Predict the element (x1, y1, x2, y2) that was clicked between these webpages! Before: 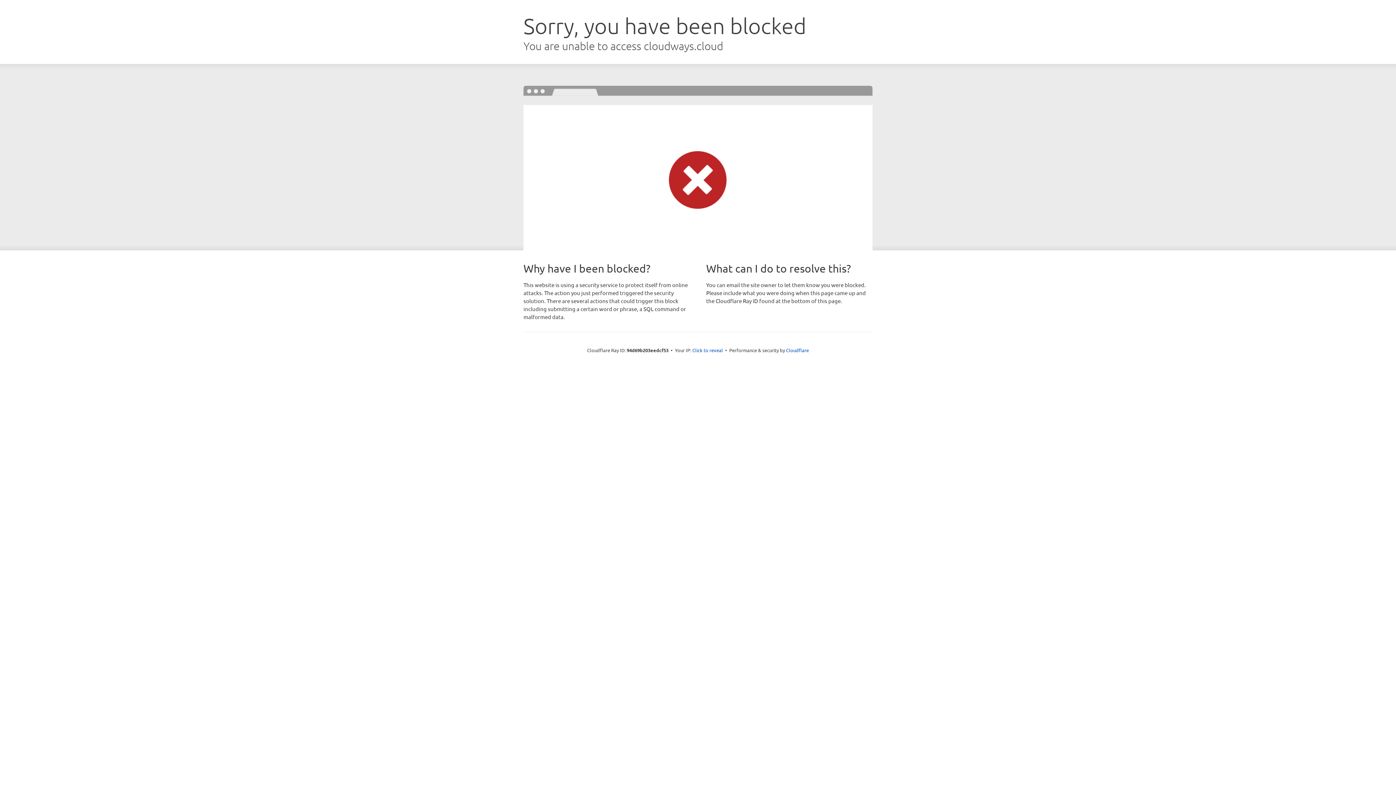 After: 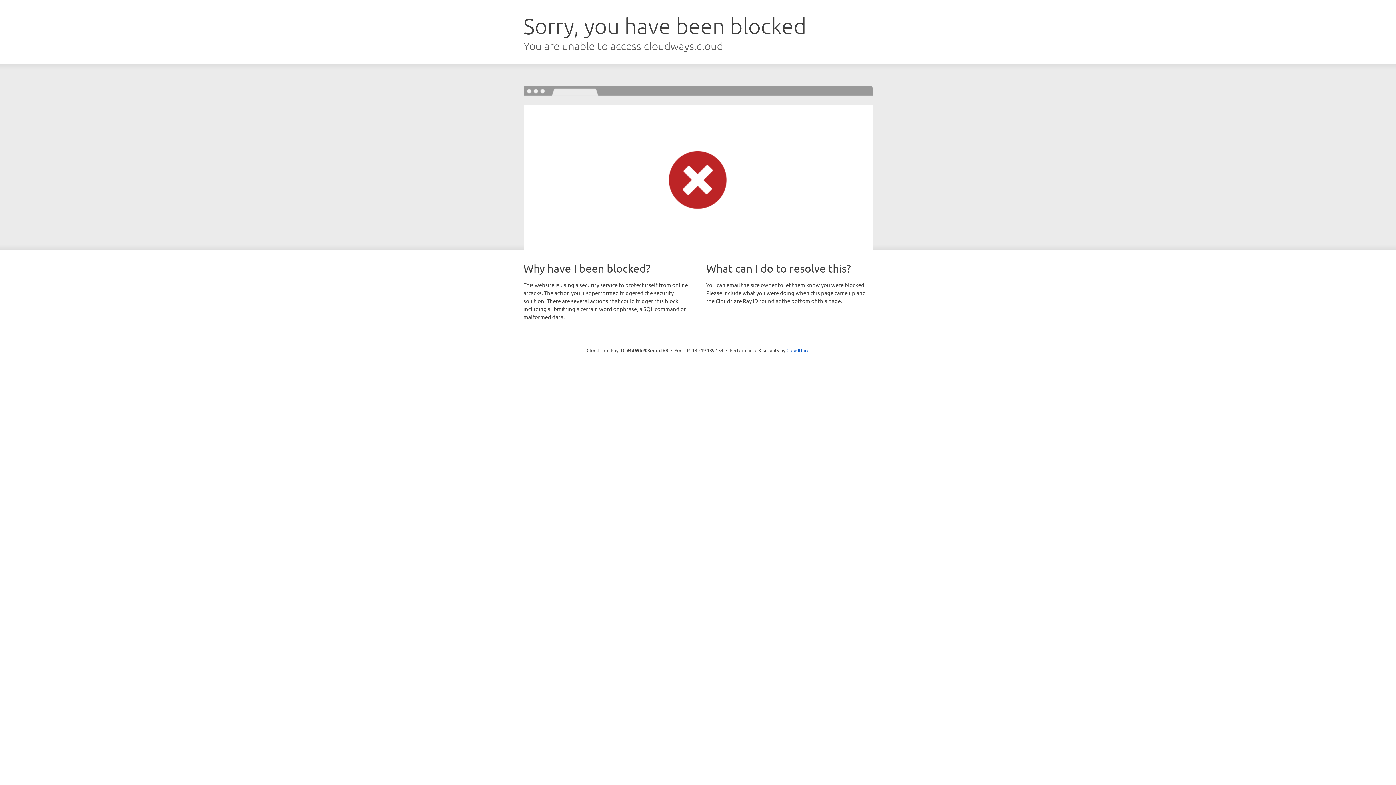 Action: label: Click to reveal bbox: (692, 346, 723, 353)